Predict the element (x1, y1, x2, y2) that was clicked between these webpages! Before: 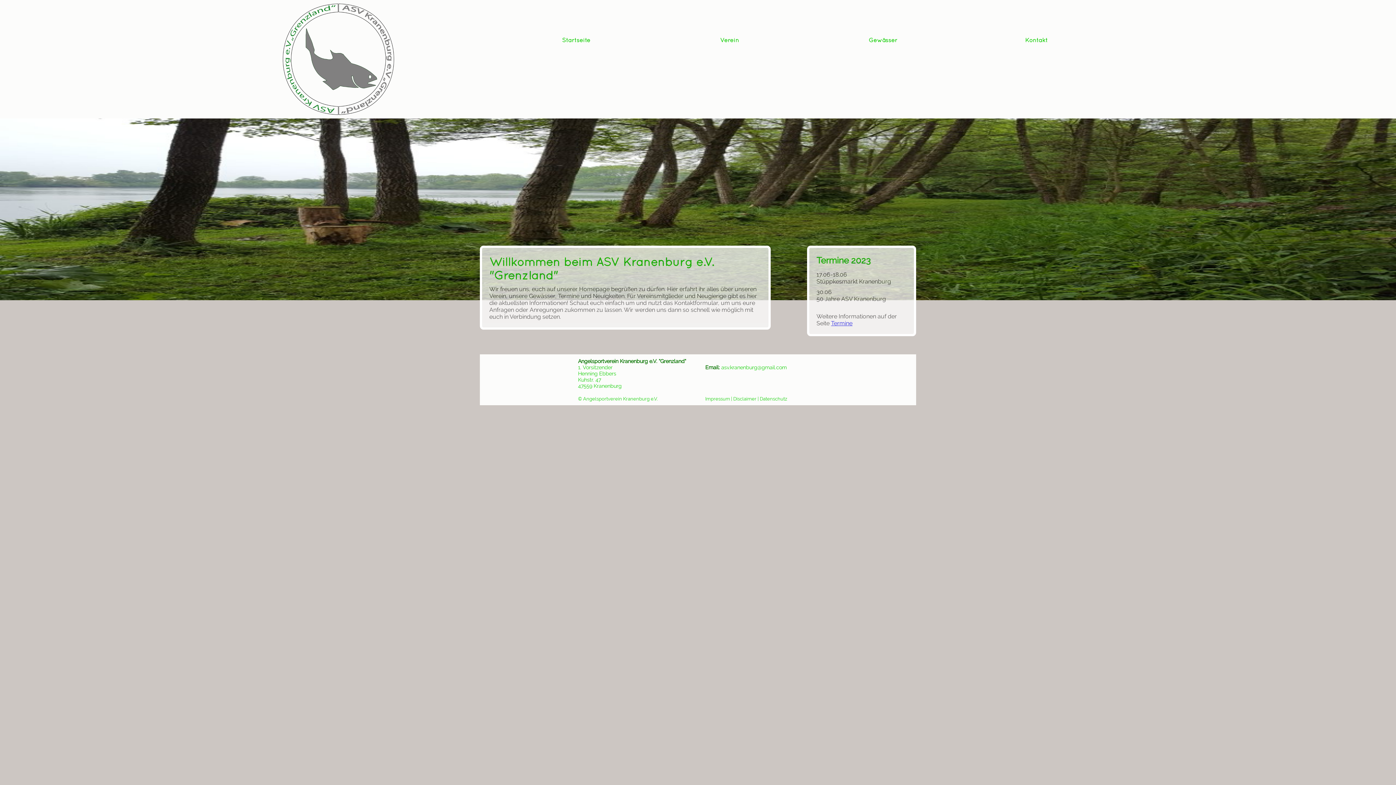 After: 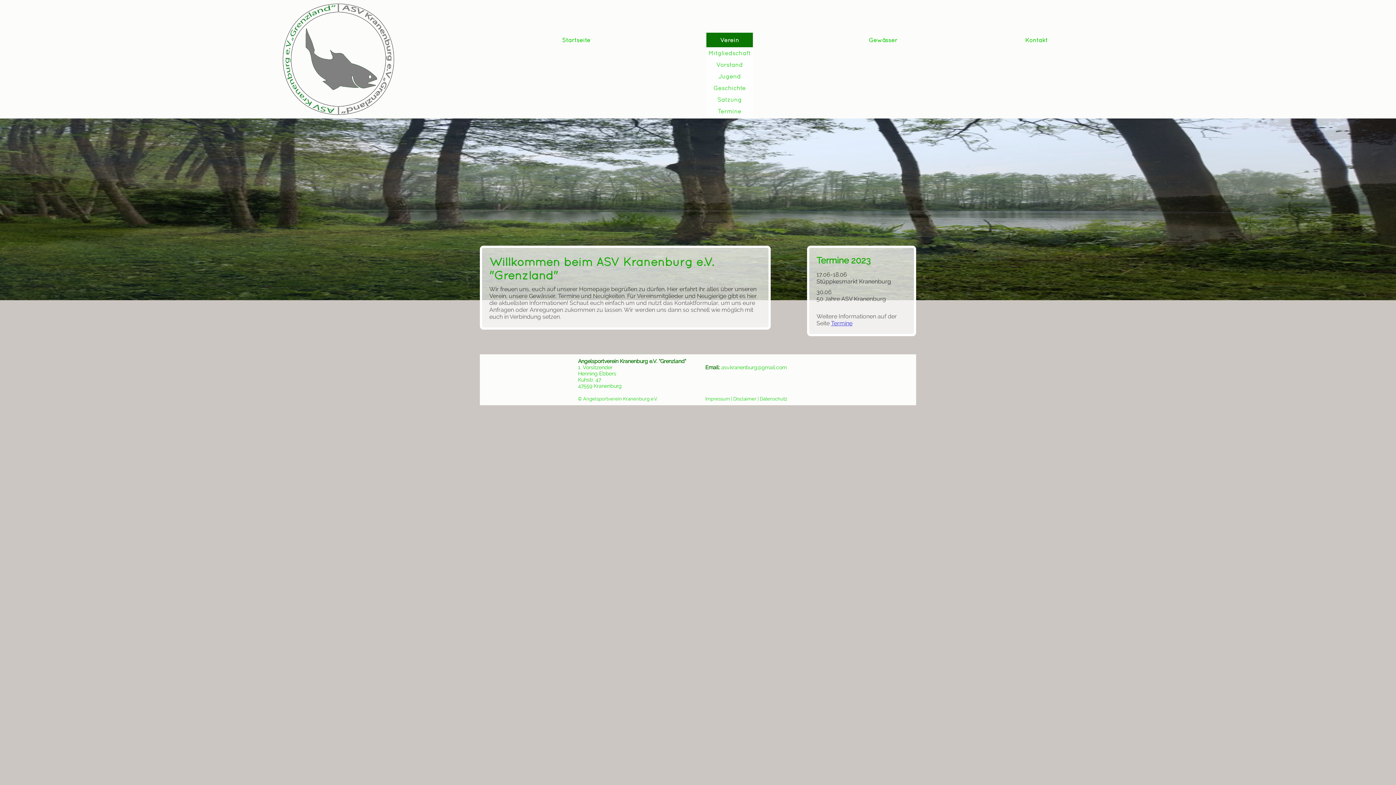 Action: bbox: (708, 32, 751, 47) label: Verein